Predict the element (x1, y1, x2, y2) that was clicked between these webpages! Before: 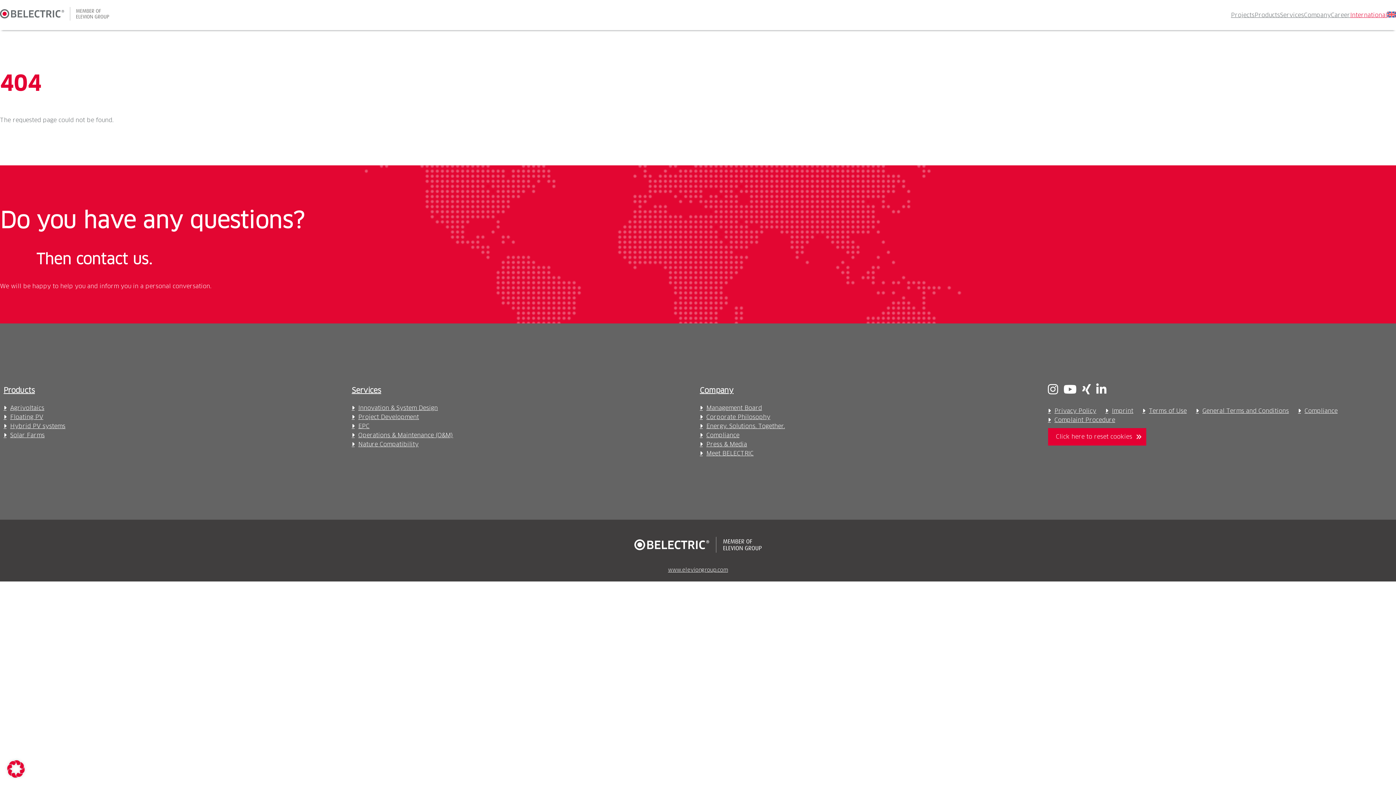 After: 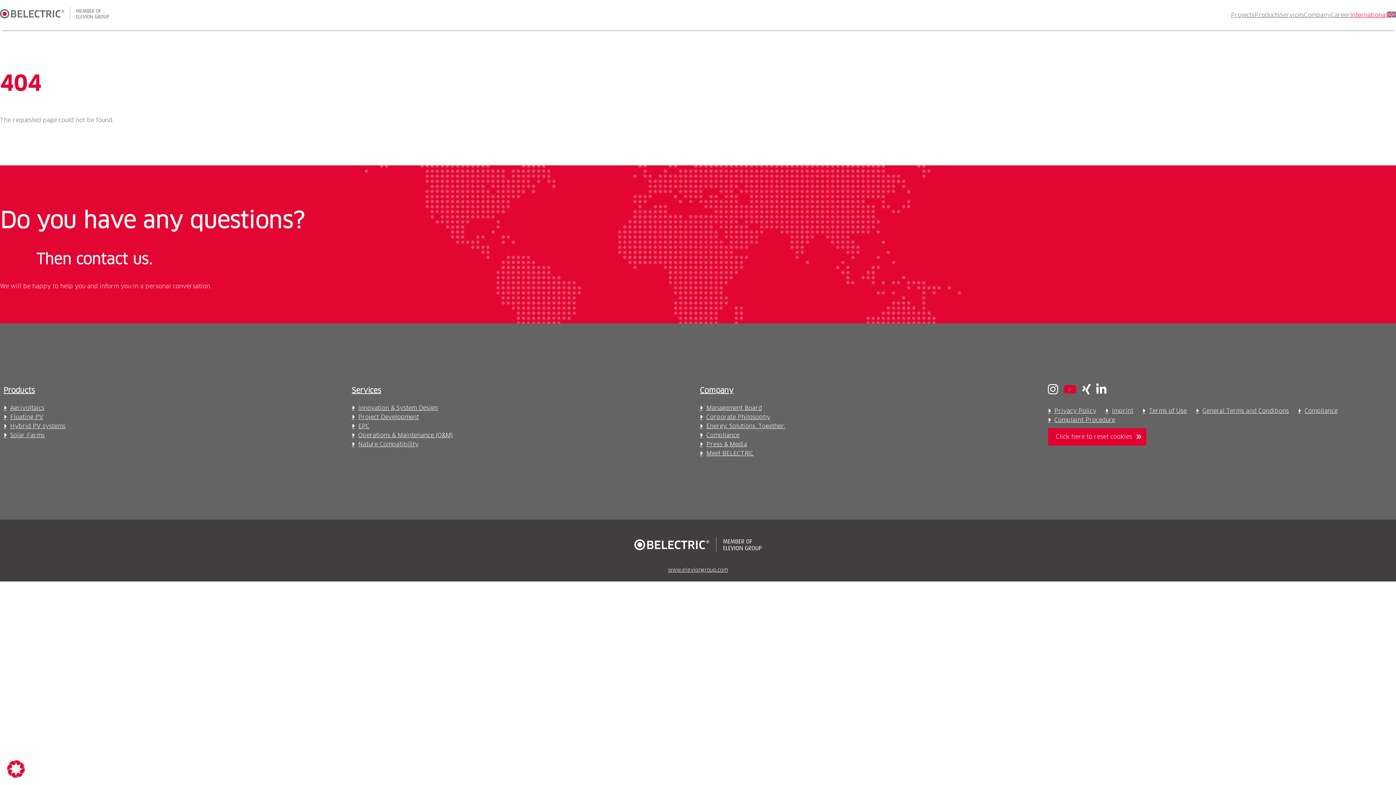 Action: bbox: (1063, 381, 1076, 399) label: Youtube